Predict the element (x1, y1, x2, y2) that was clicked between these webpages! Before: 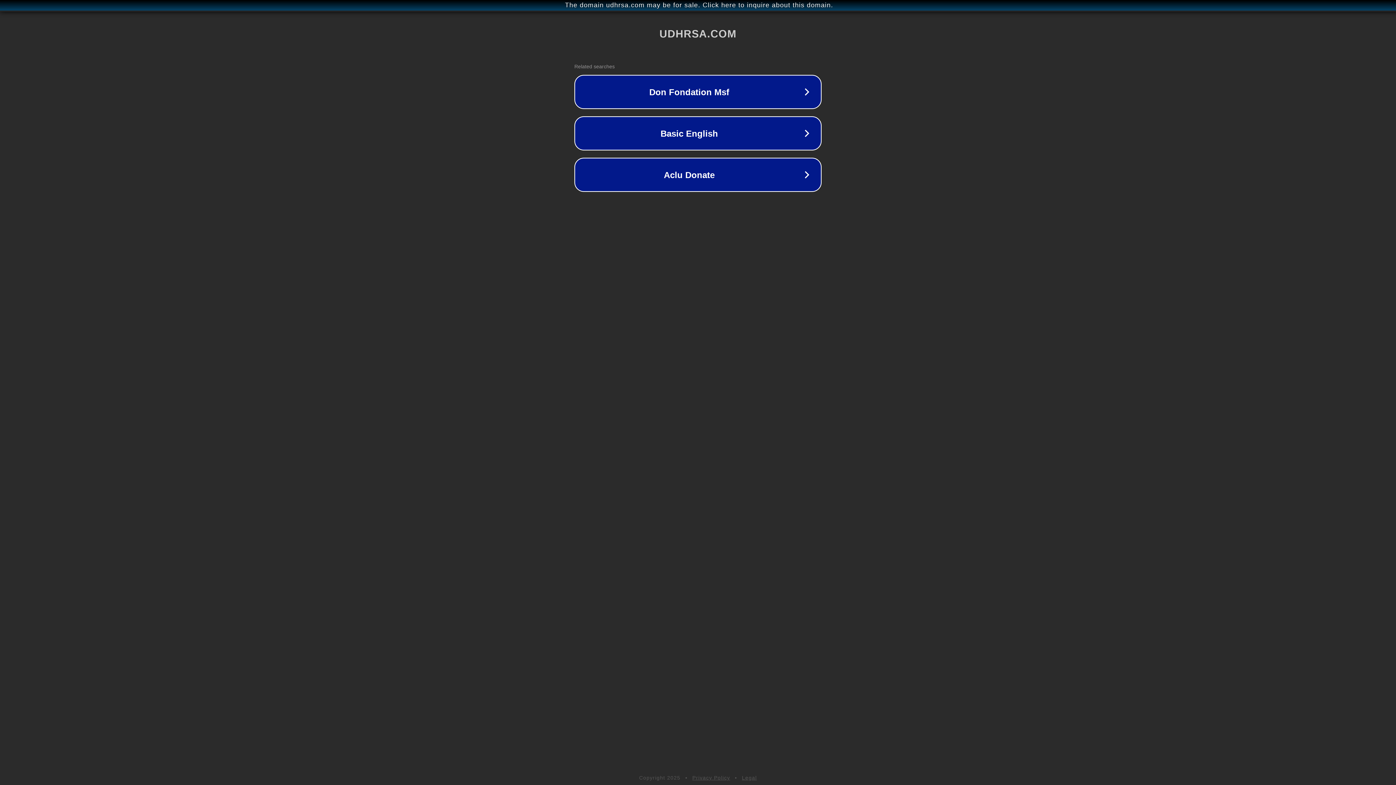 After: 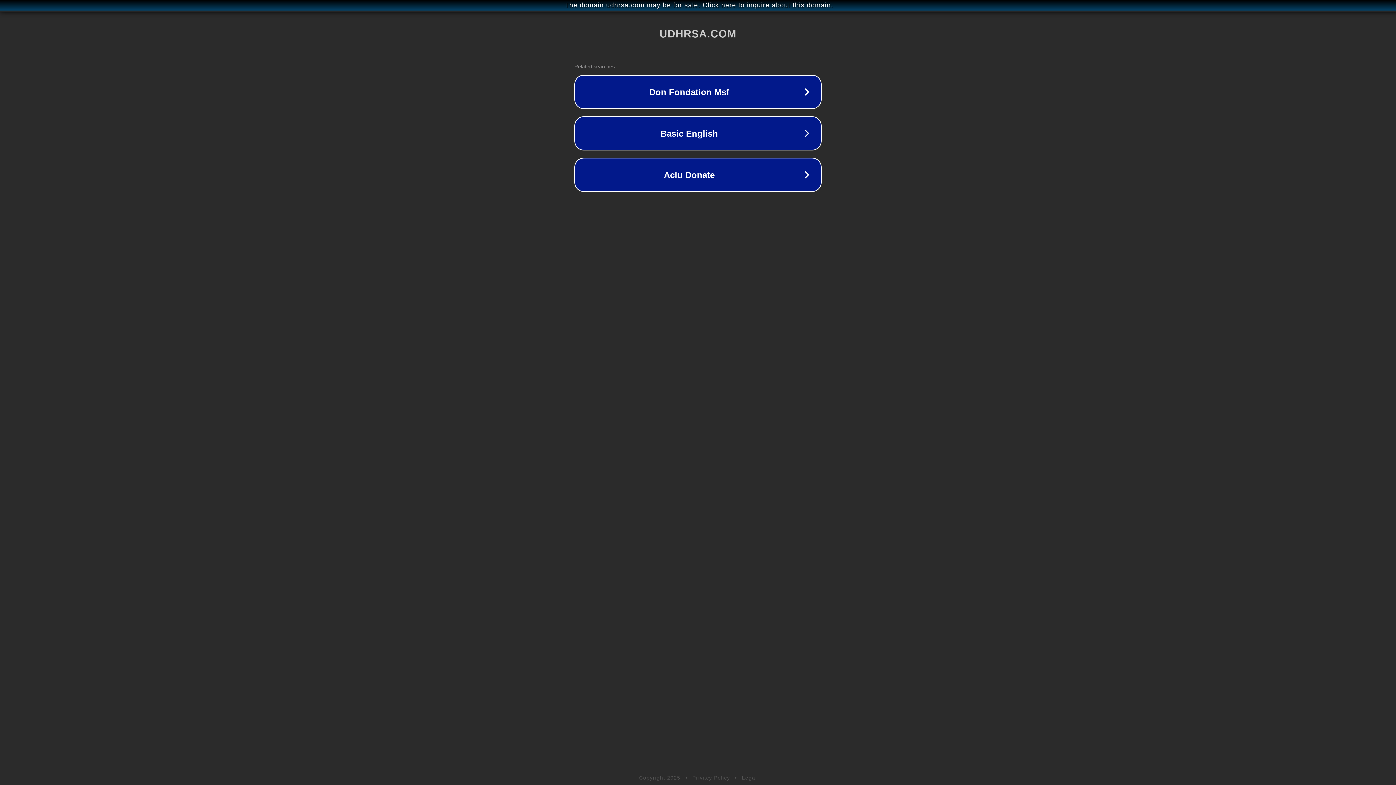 Action: label: Legal bbox: (742, 775, 757, 781)